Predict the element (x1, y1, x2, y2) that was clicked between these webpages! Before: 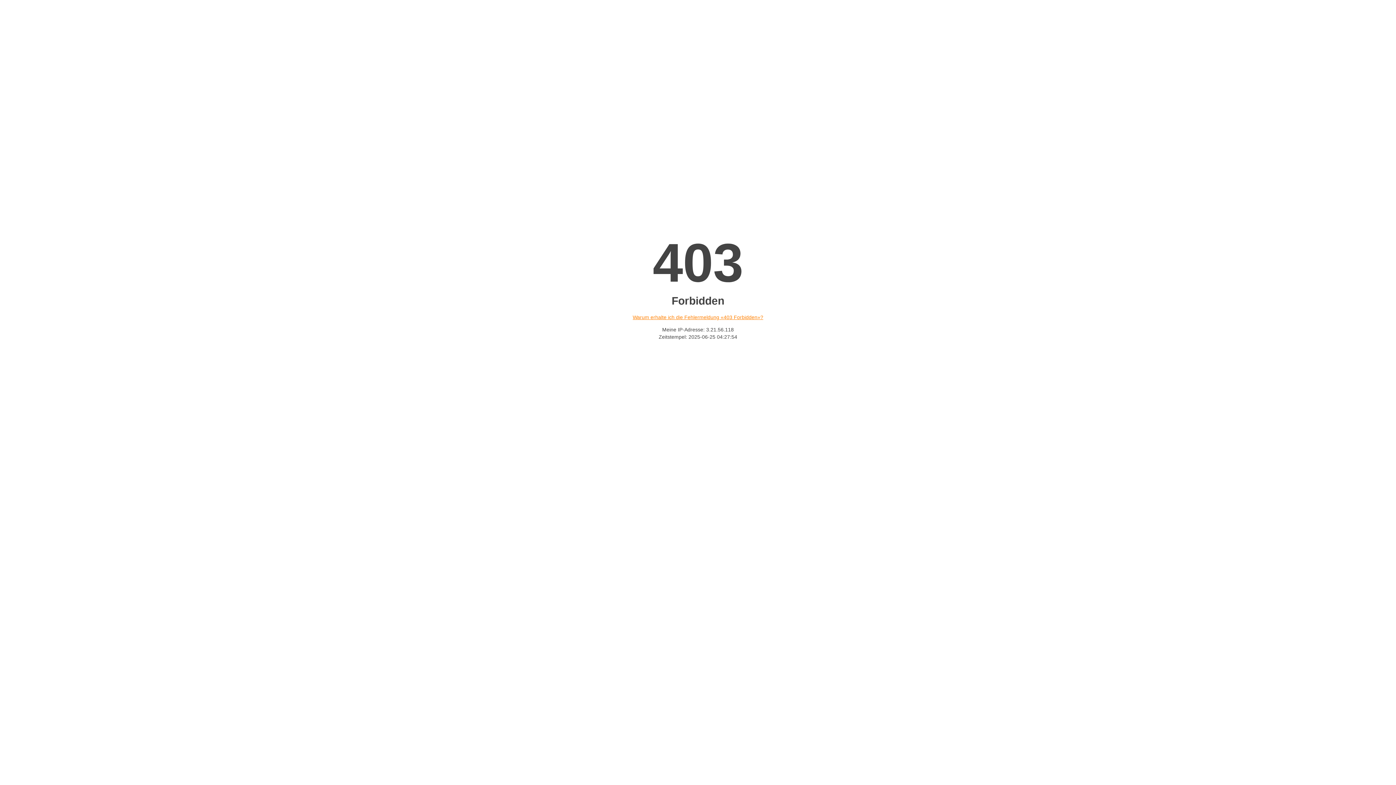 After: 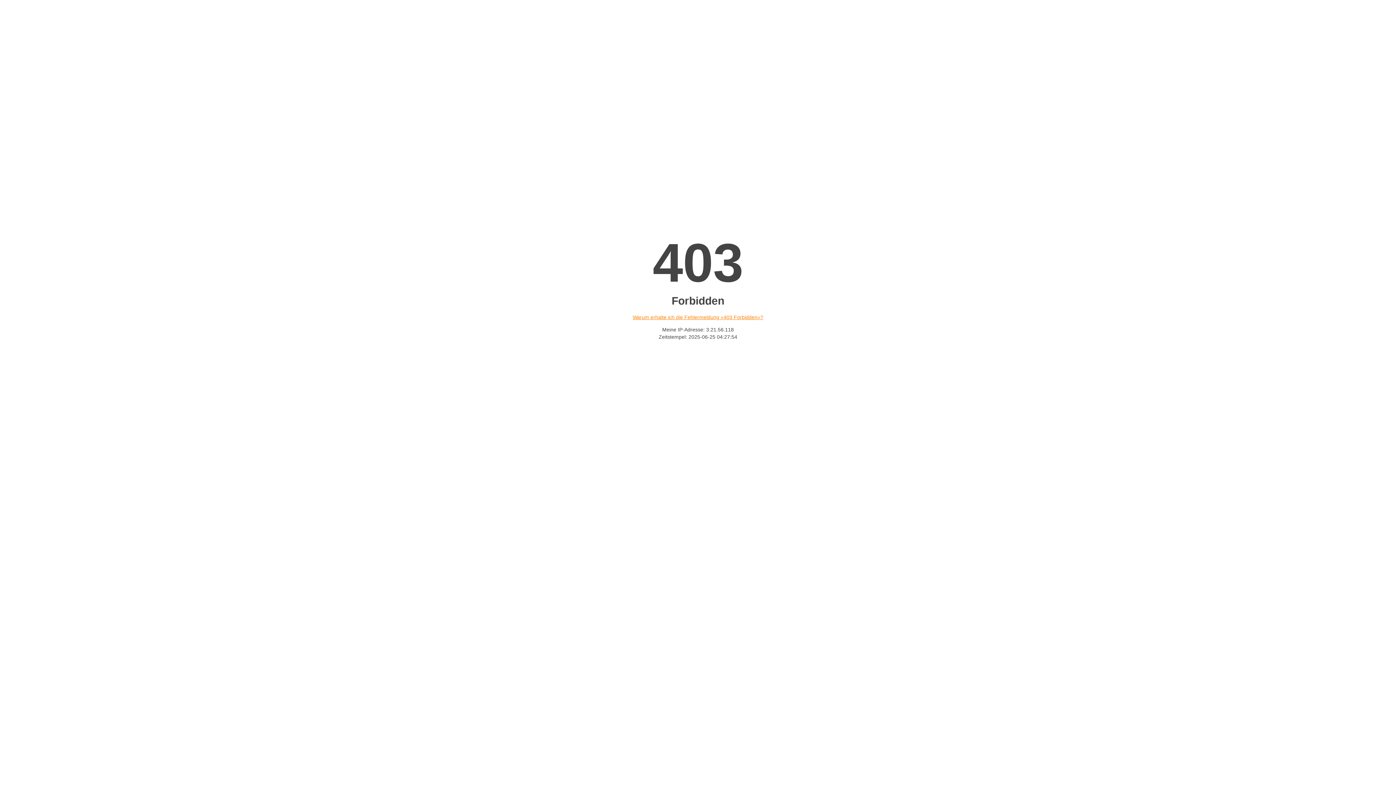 Action: label: Warum erhalte ich die Fehlermeldung «403 Forbidden»? bbox: (632, 314, 763, 320)